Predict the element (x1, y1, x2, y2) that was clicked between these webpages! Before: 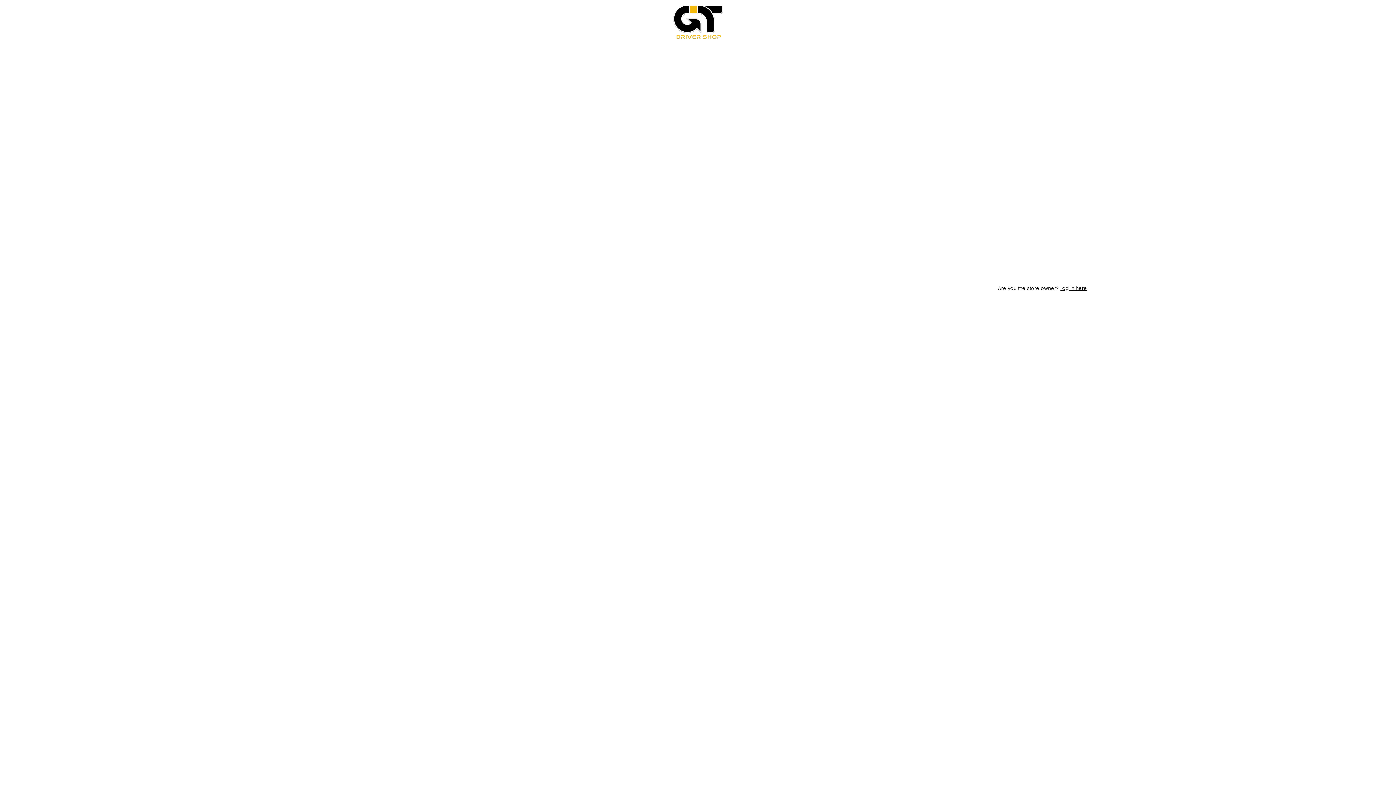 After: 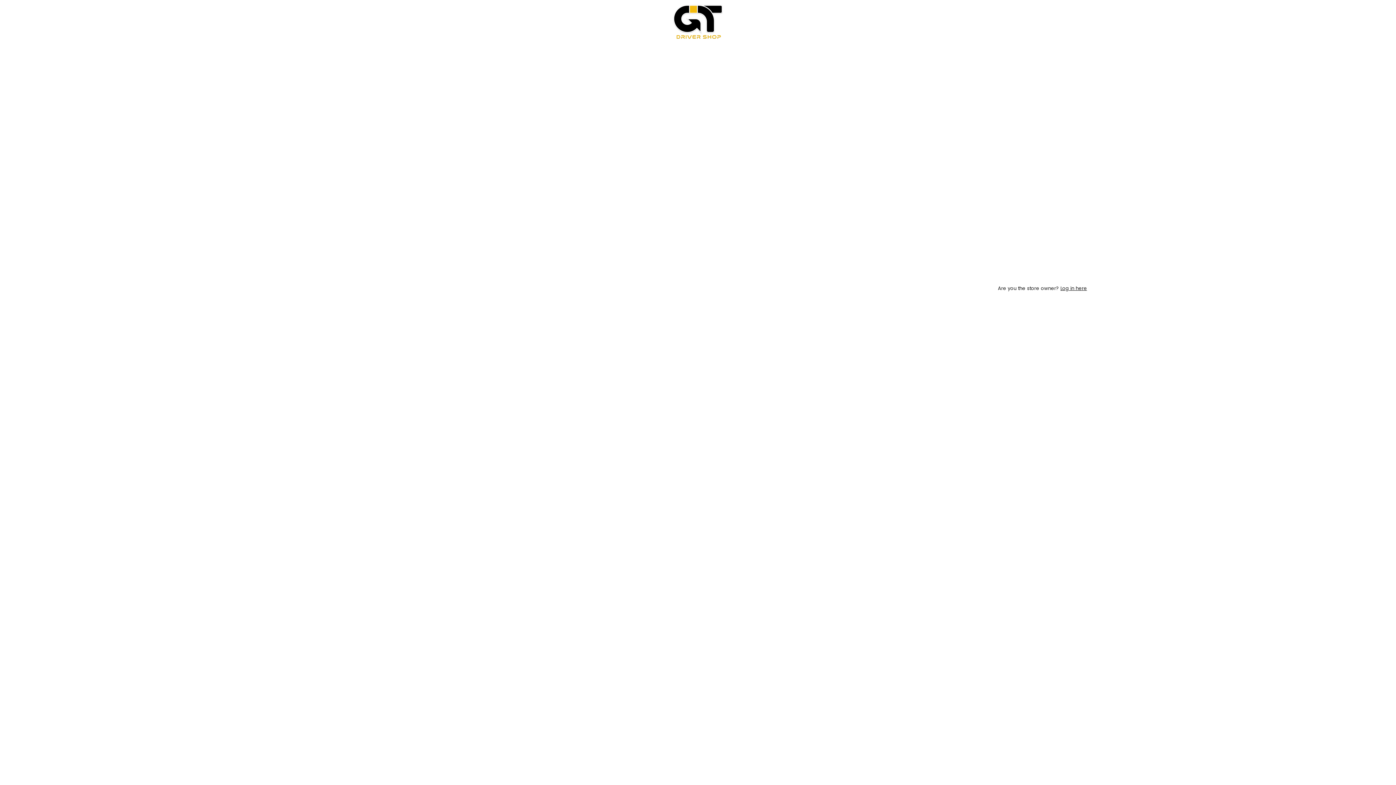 Action: bbox: (672, 3, 724, 39)